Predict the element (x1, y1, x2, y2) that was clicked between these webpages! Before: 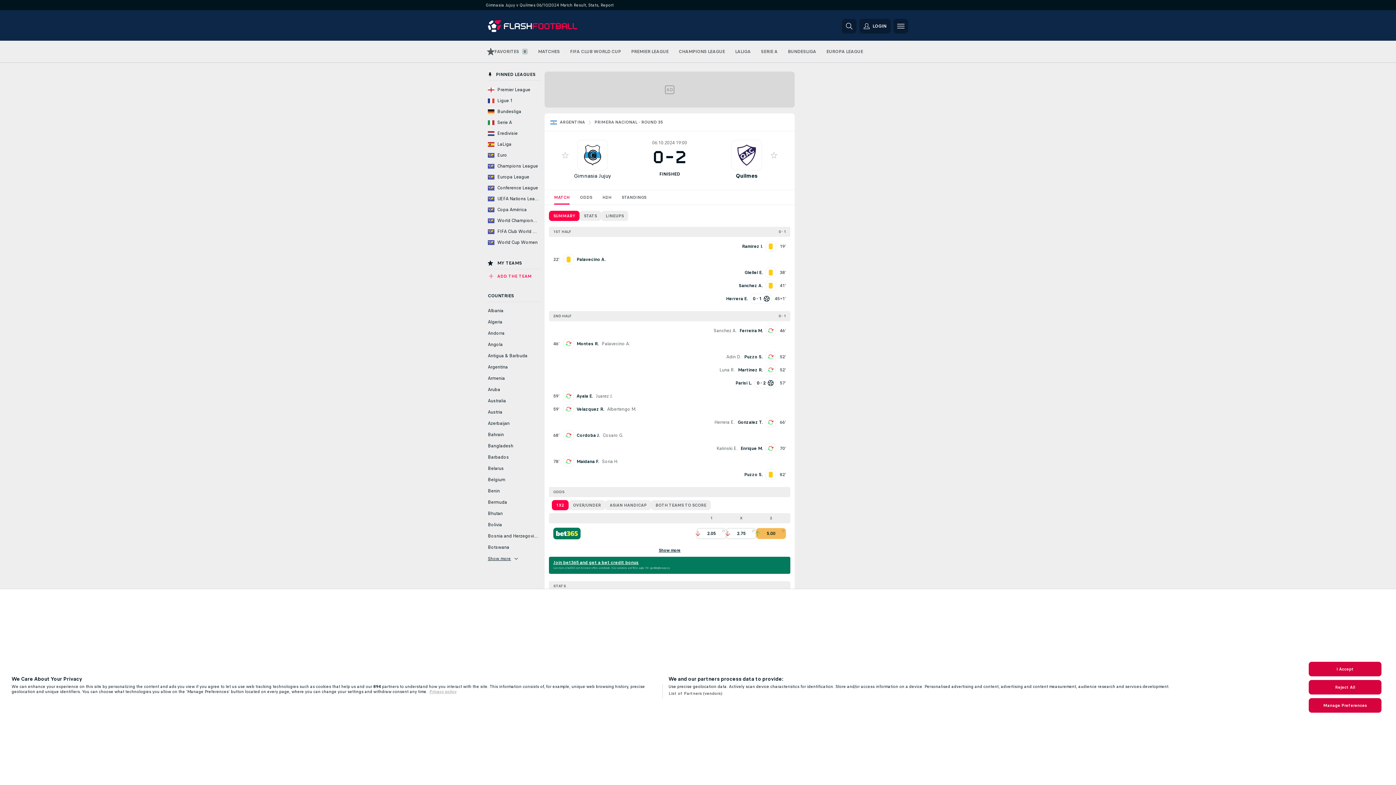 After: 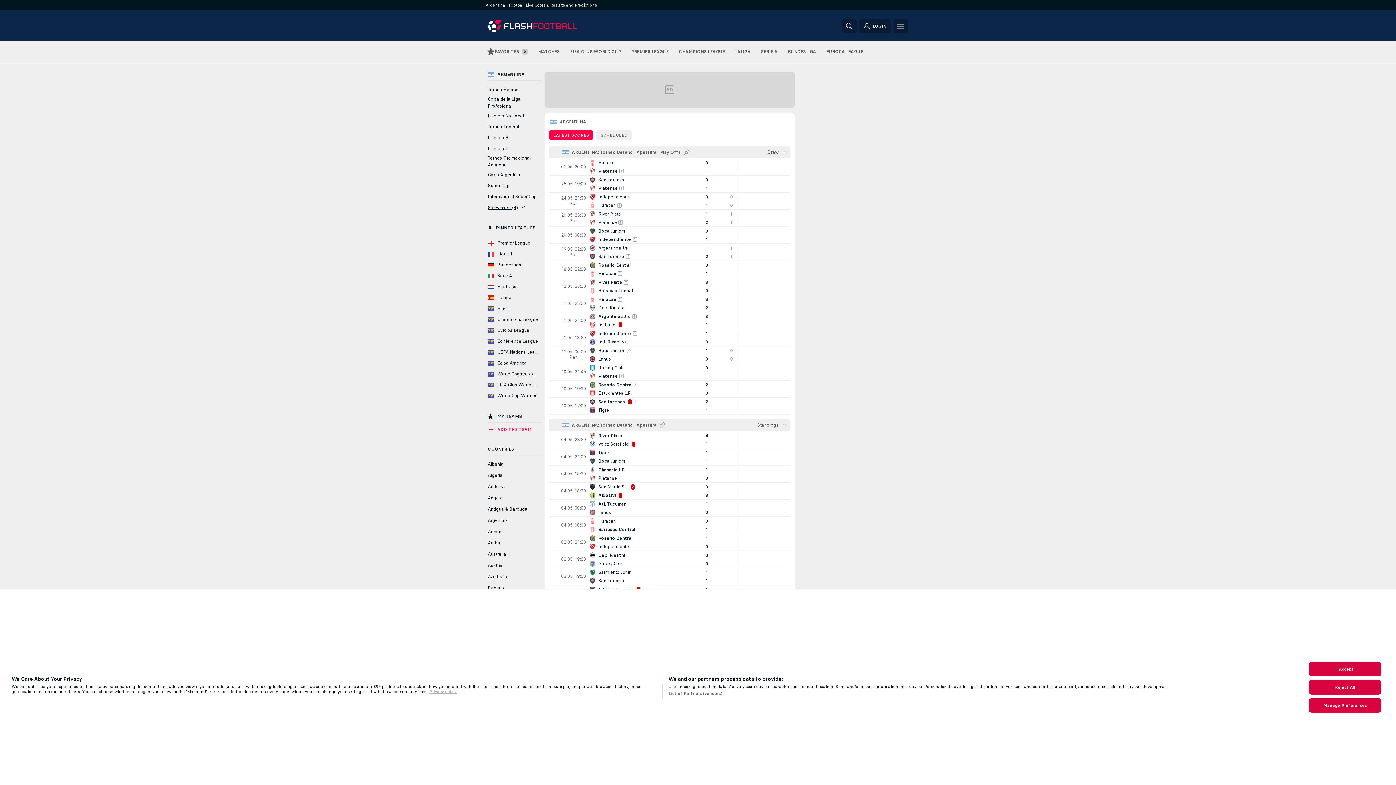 Action: bbox: (560, 119, 585, 125) label: ARGENTINA